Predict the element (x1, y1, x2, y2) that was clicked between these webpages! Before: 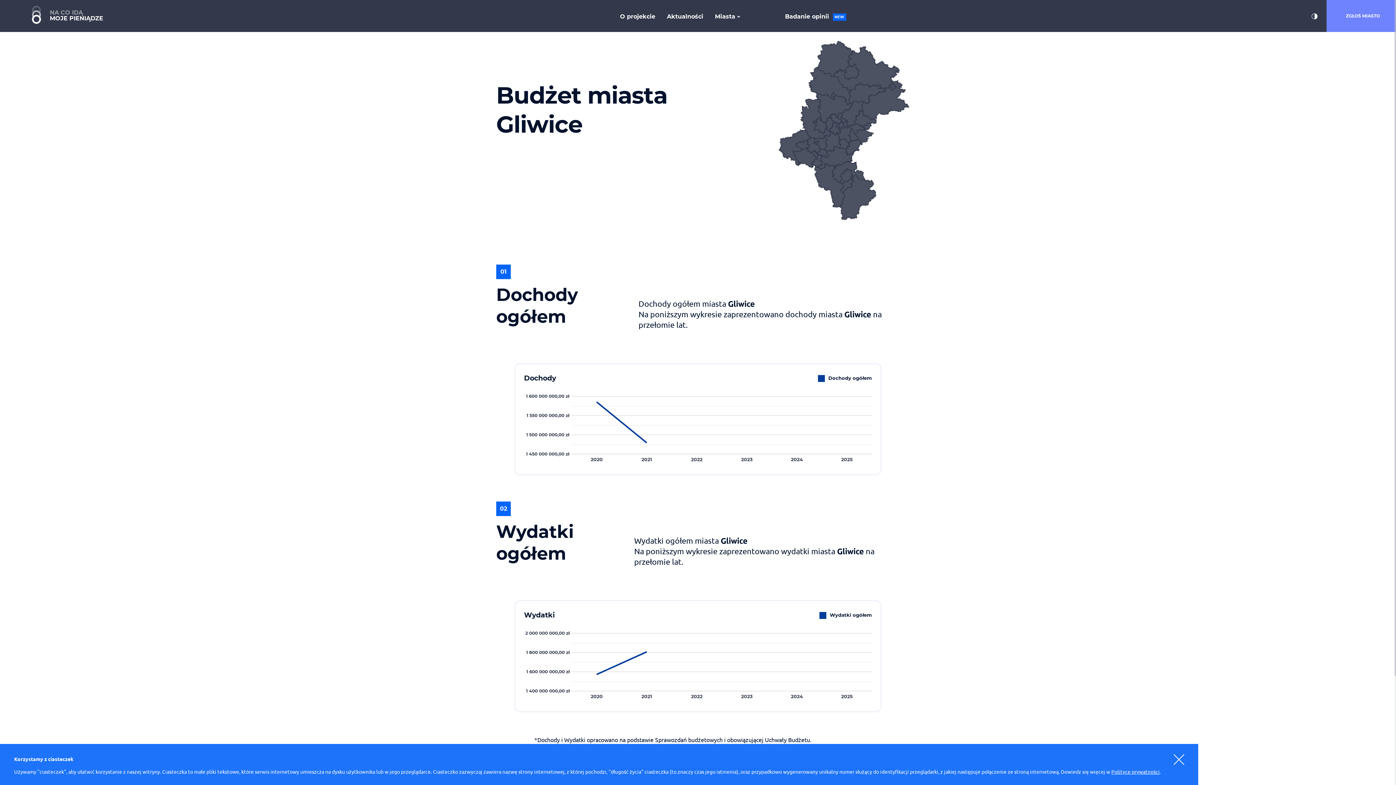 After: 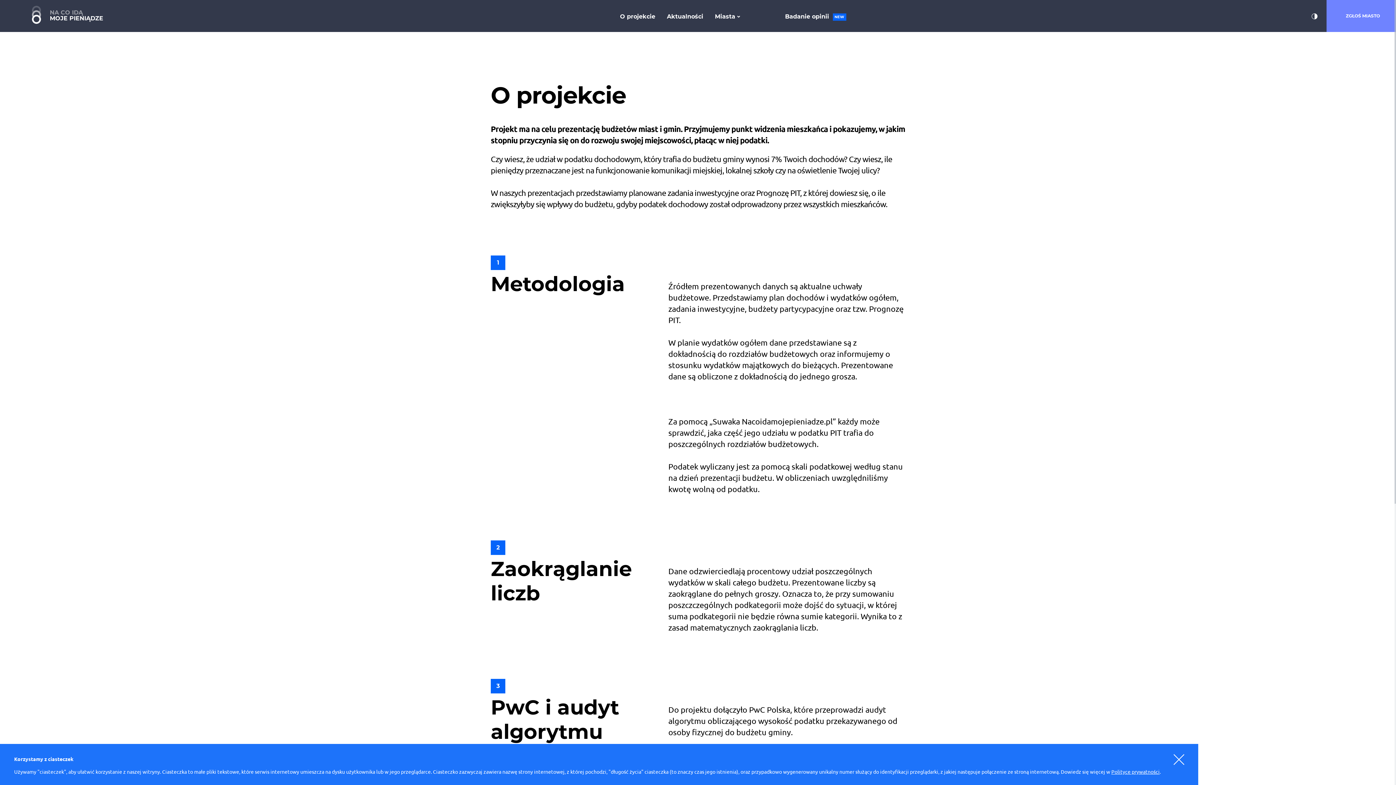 Action: bbox: (620, 8, 655, 25) label: O projekcie